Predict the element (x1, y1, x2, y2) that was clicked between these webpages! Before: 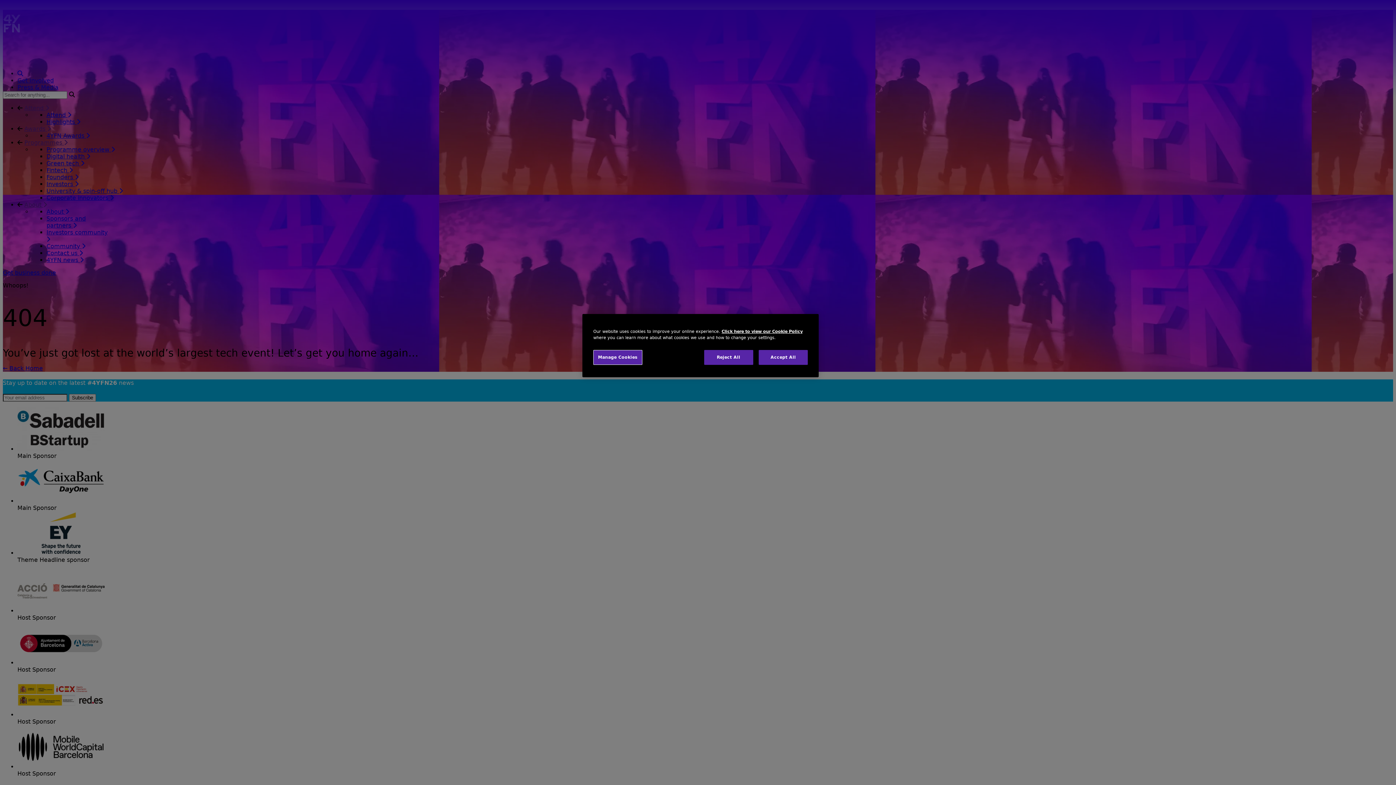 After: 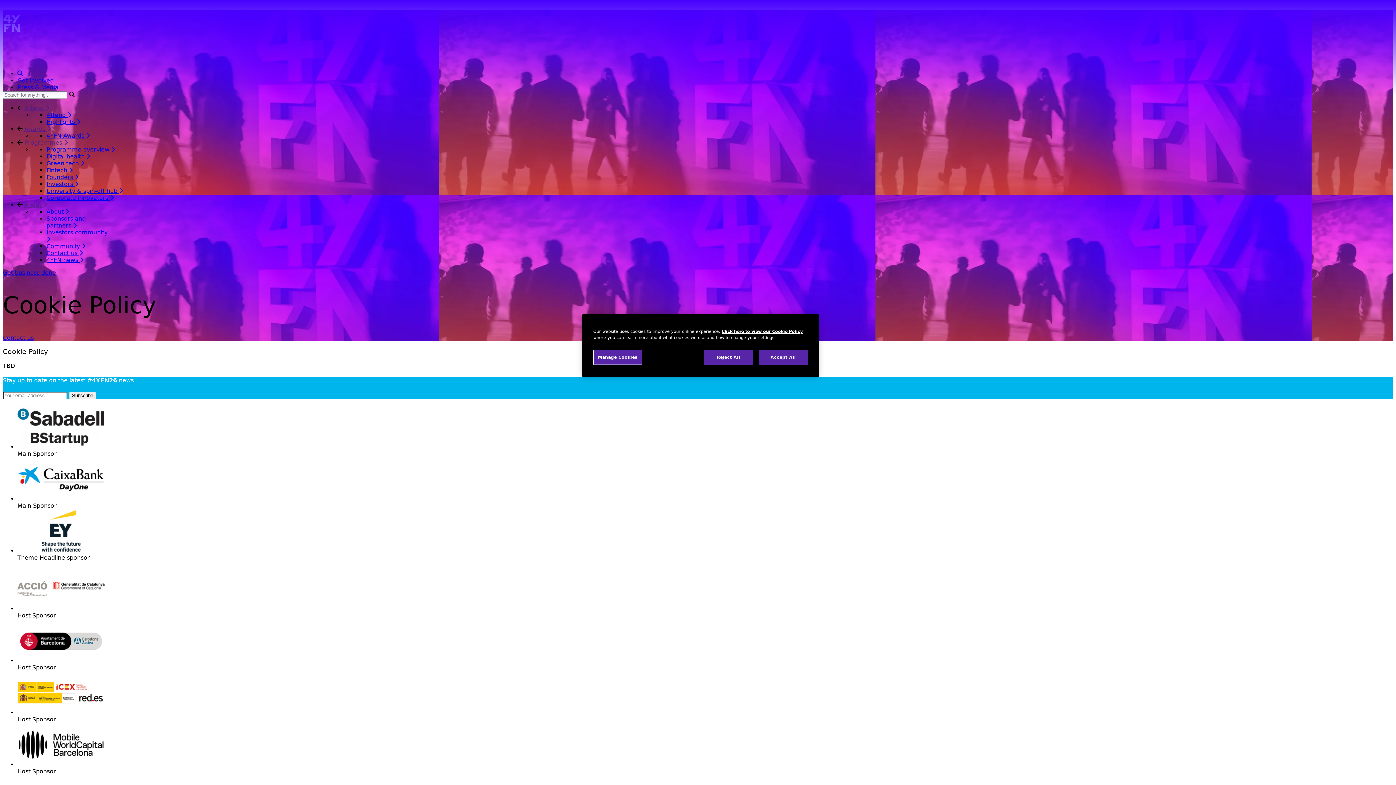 Action: bbox: (721, 329, 802, 334) label: Click here to view our Cookie Policy